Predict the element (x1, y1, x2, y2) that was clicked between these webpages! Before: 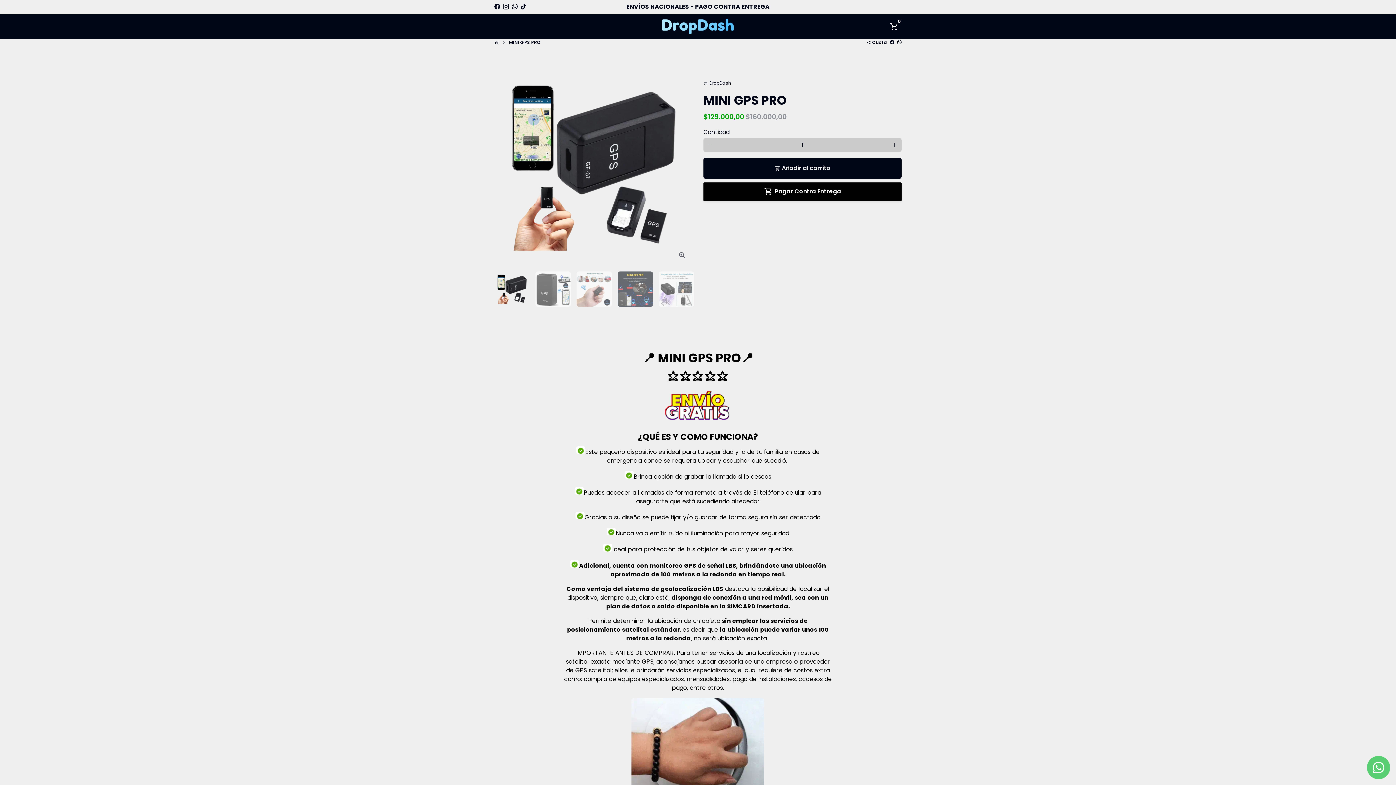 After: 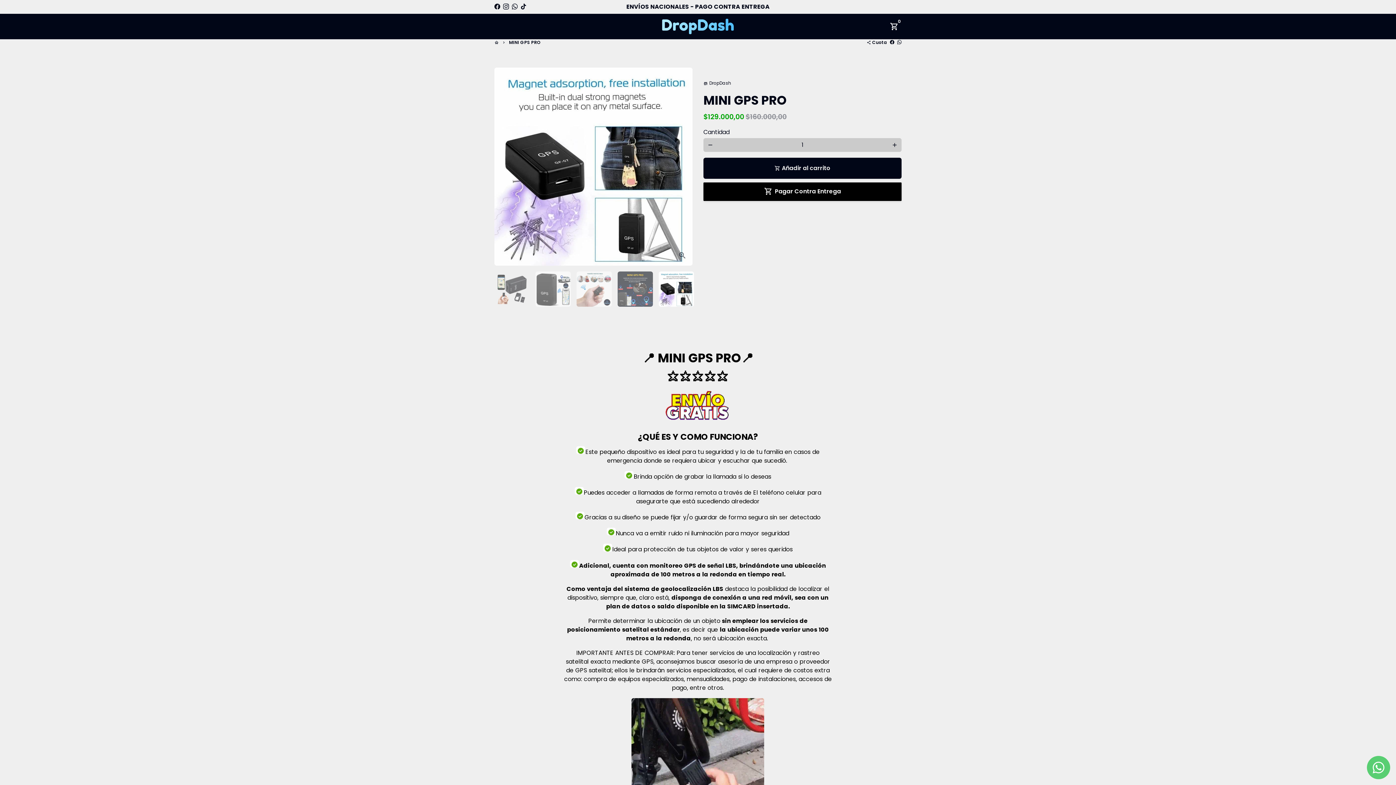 Action: bbox: (658, 271, 694, 306)